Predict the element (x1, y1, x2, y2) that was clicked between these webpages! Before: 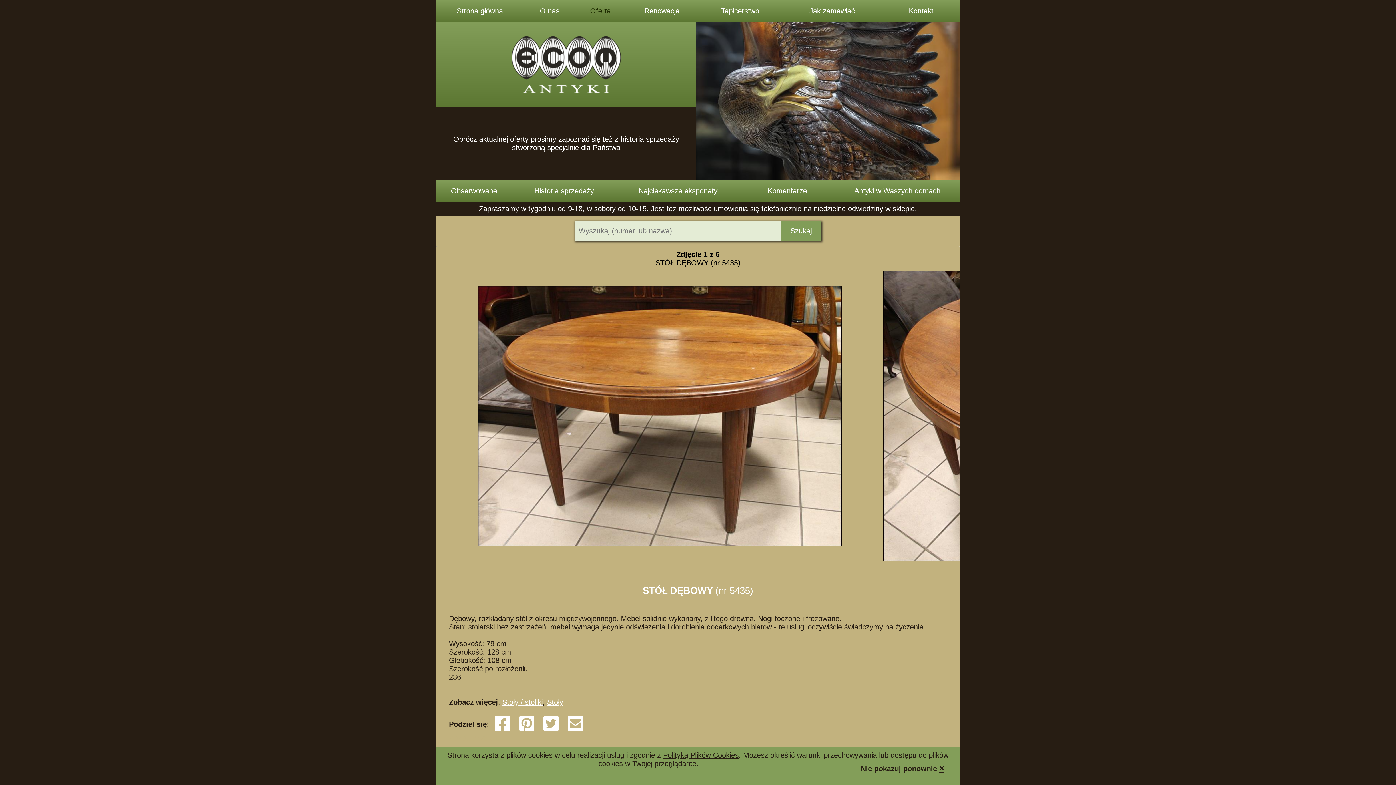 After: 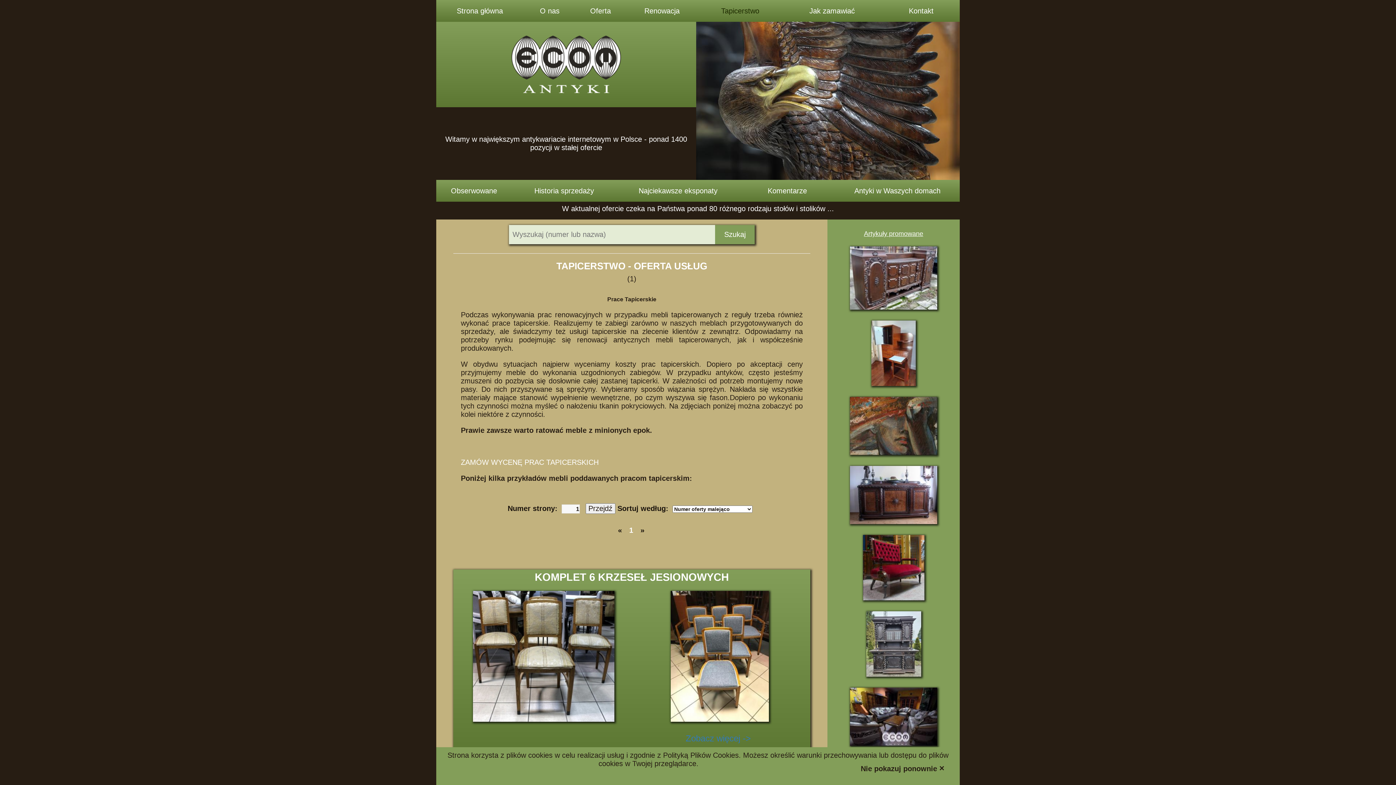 Action: bbox: (699, 0, 781, 21) label: Tapicerstwo